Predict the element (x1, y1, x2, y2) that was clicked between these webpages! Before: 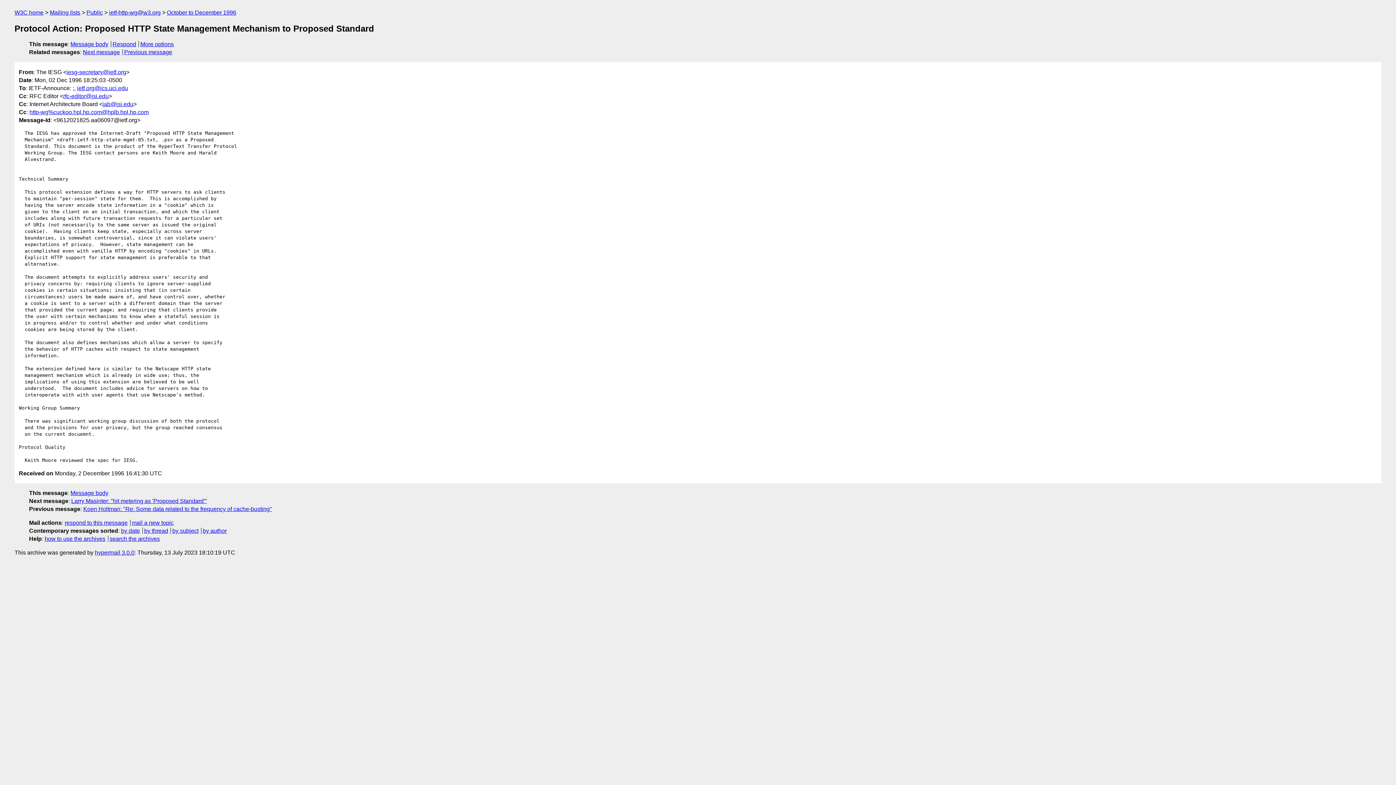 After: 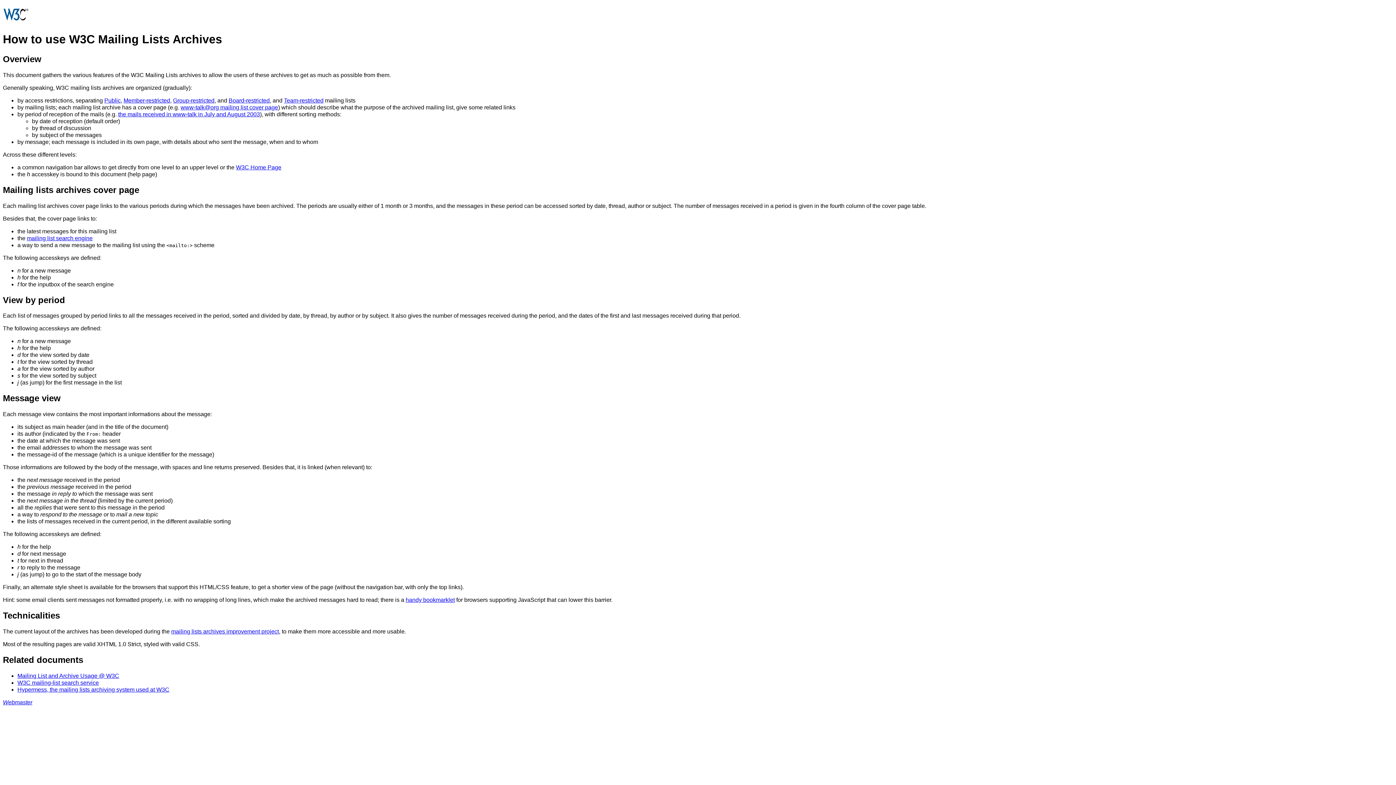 Action: bbox: (44, 535, 105, 542) label: how to use the archives